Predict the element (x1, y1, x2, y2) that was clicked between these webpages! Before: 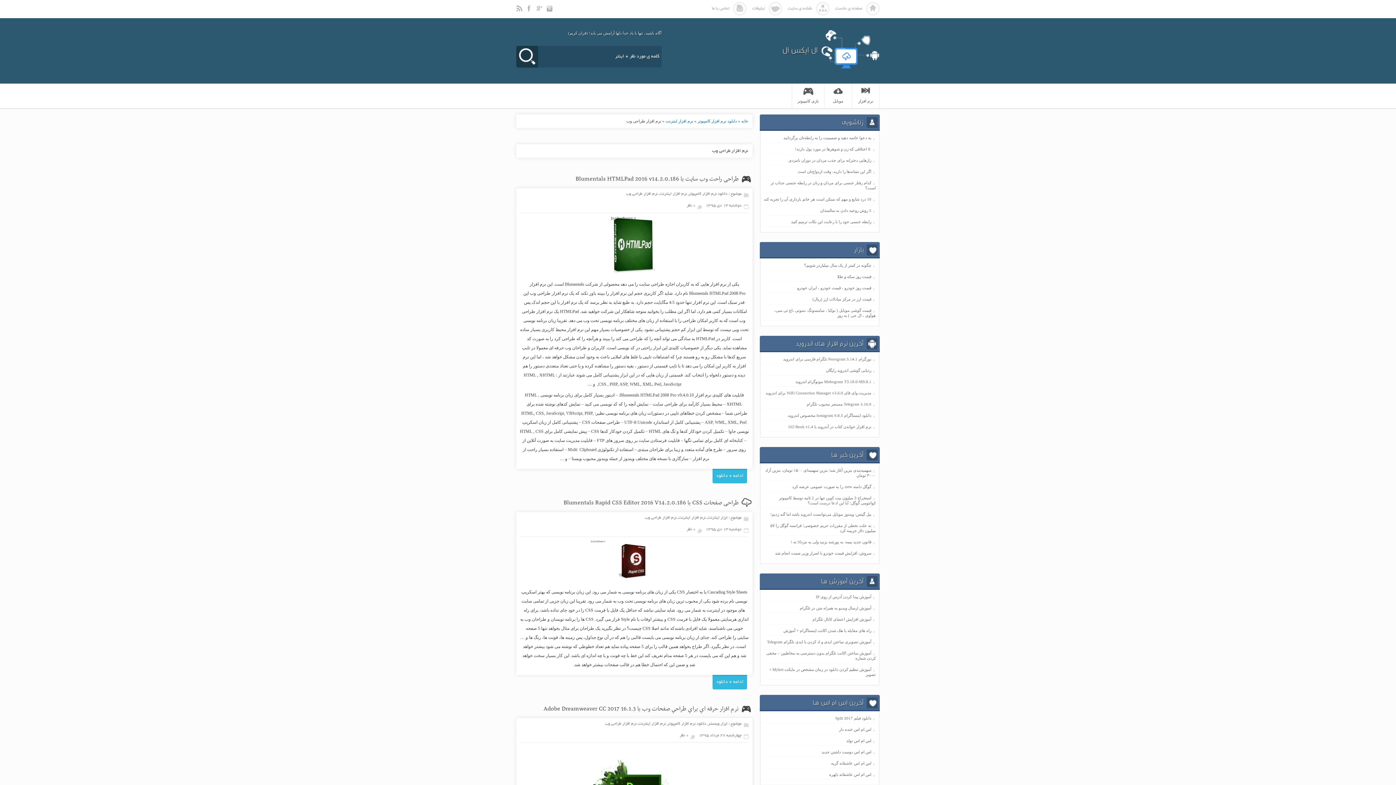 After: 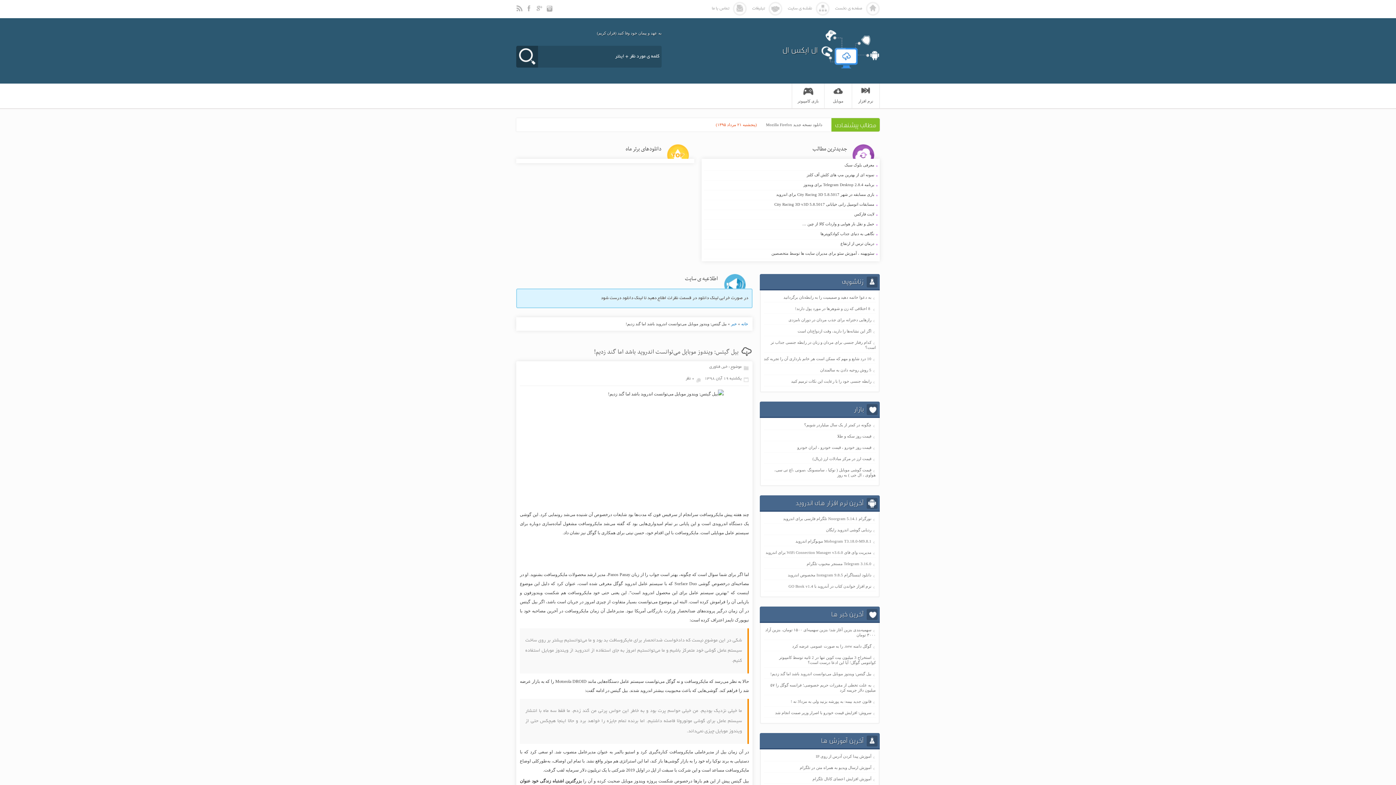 Action: label: بیل گیتس: ویندوز موبایل می‌توانست اندروید باشد اما گند زدیم! bbox: (770, 512, 871, 516)